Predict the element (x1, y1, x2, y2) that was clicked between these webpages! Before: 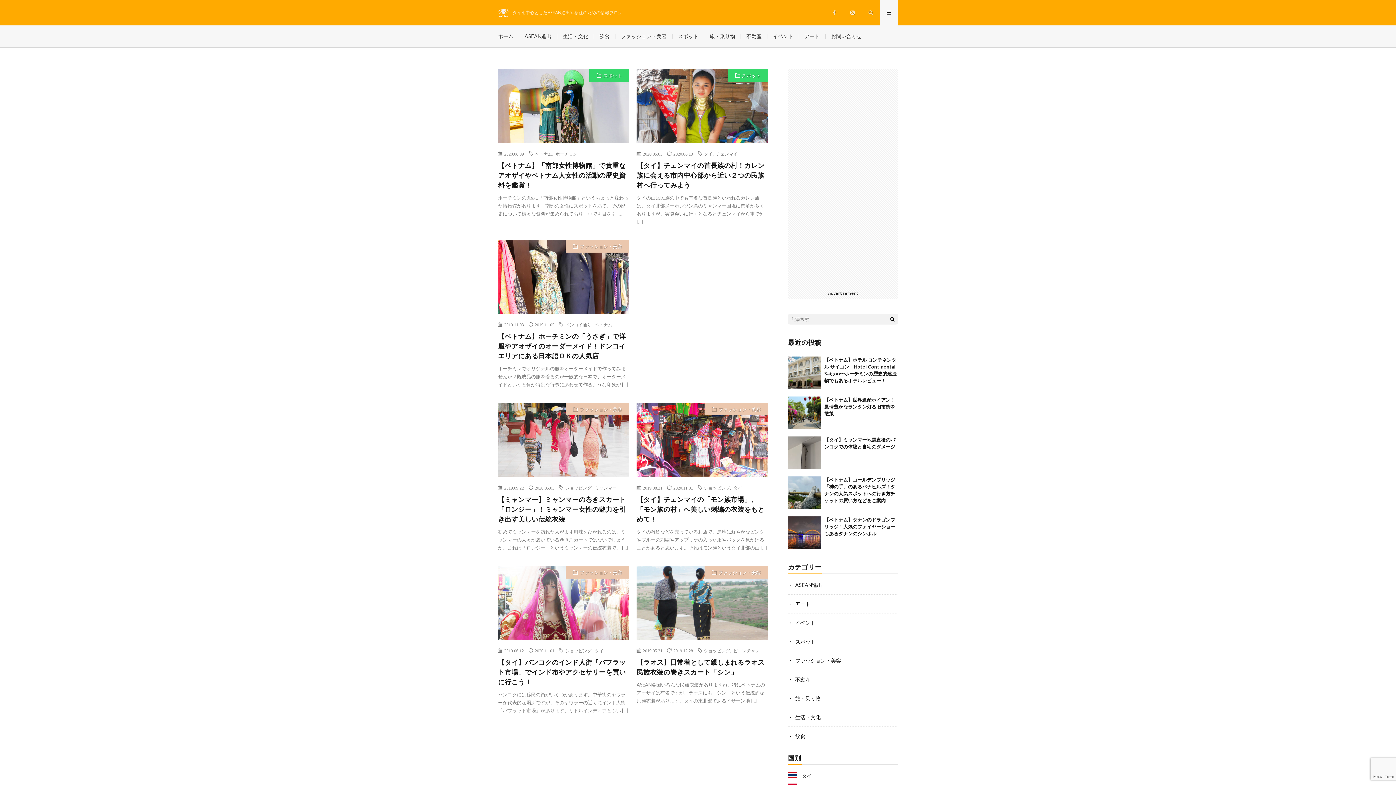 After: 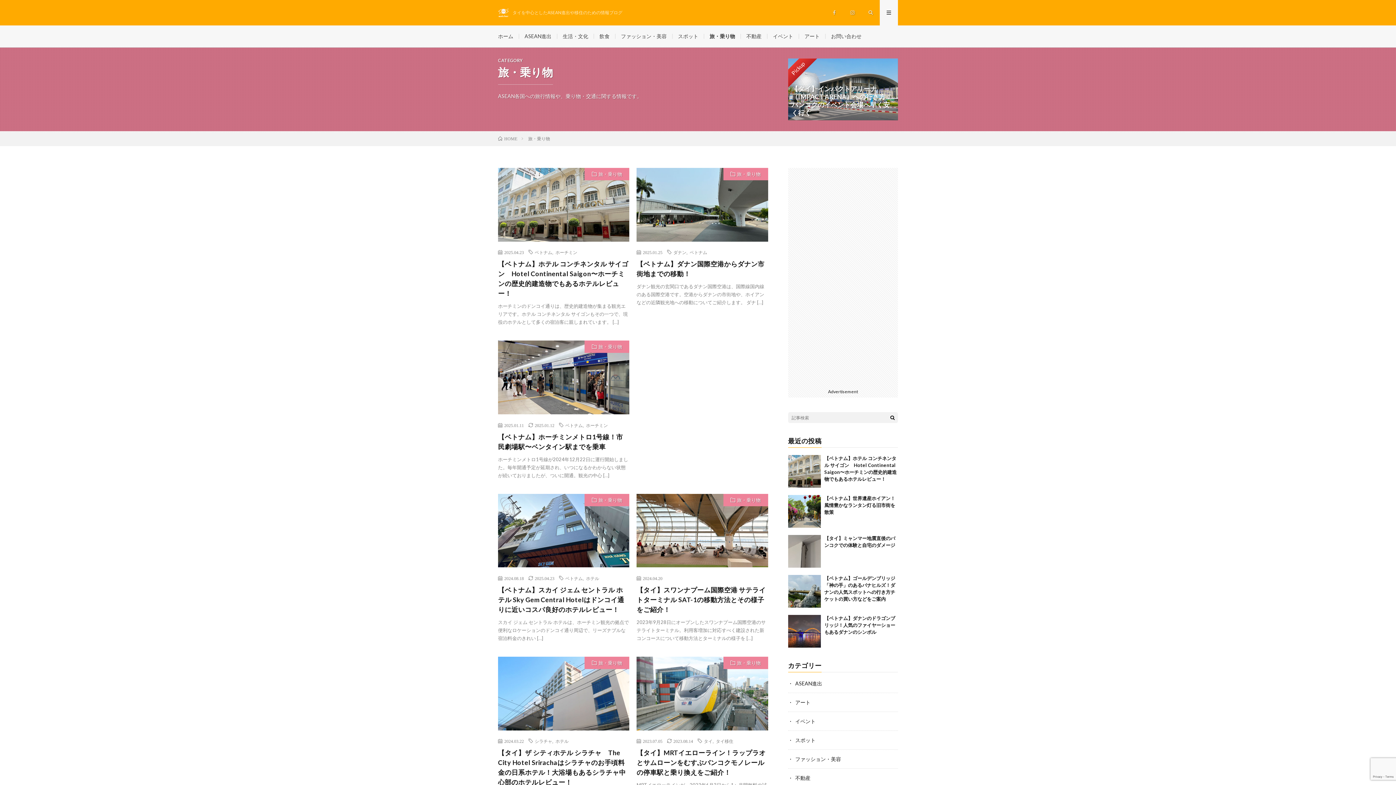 Action: label: 旅・乗り物 bbox: (709, 33, 735, 39)